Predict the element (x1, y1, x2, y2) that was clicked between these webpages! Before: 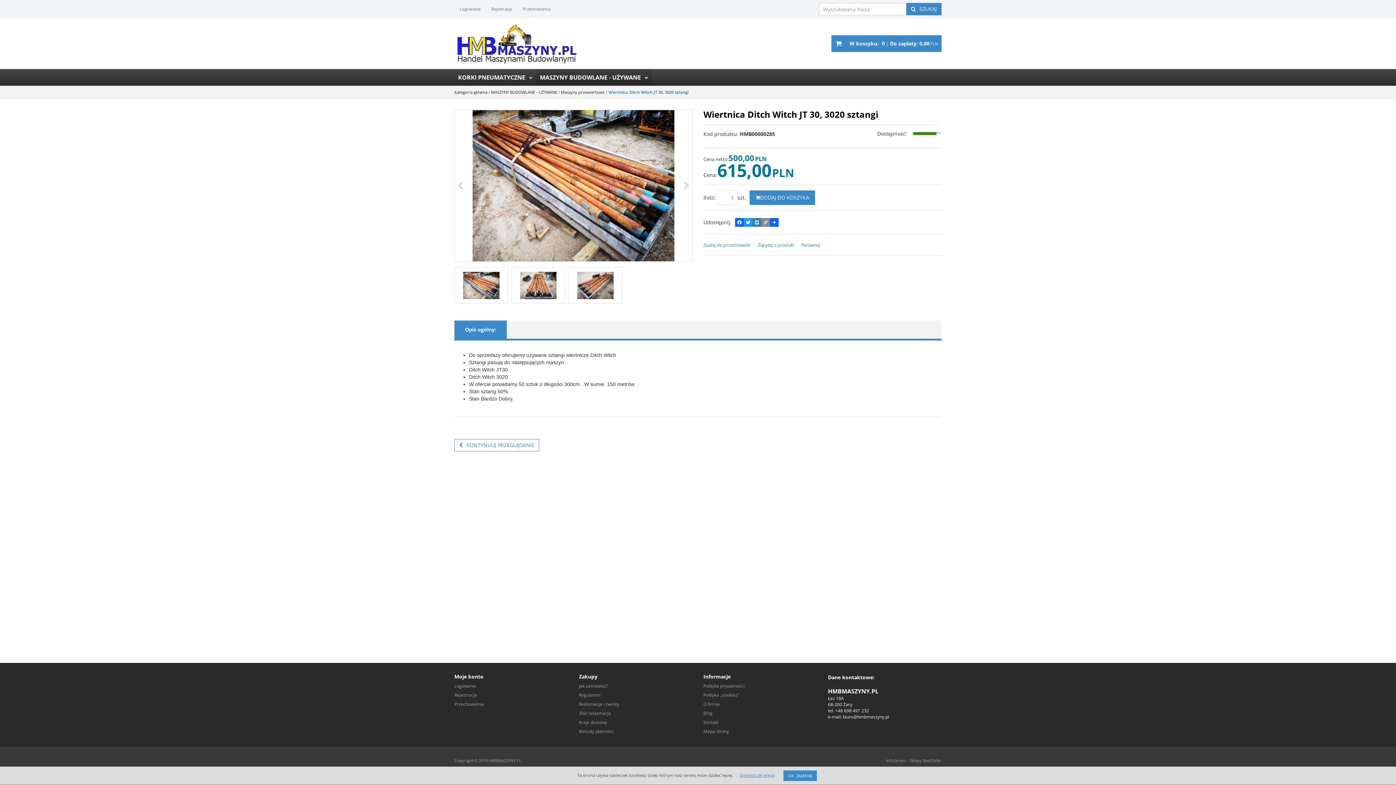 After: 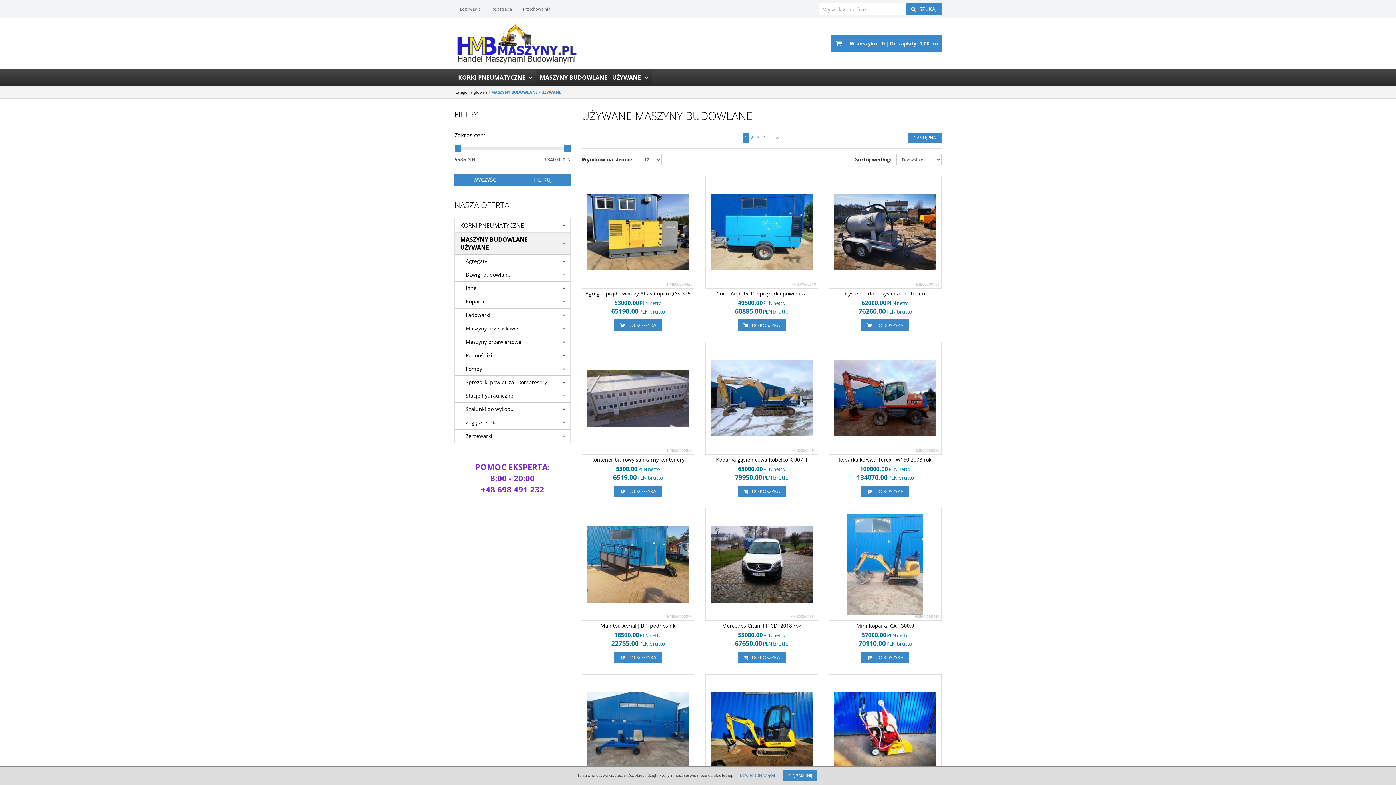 Action: bbox: (536, 69, 652, 85) label: MASZYNY BUDOWLANE - UŻYWANE